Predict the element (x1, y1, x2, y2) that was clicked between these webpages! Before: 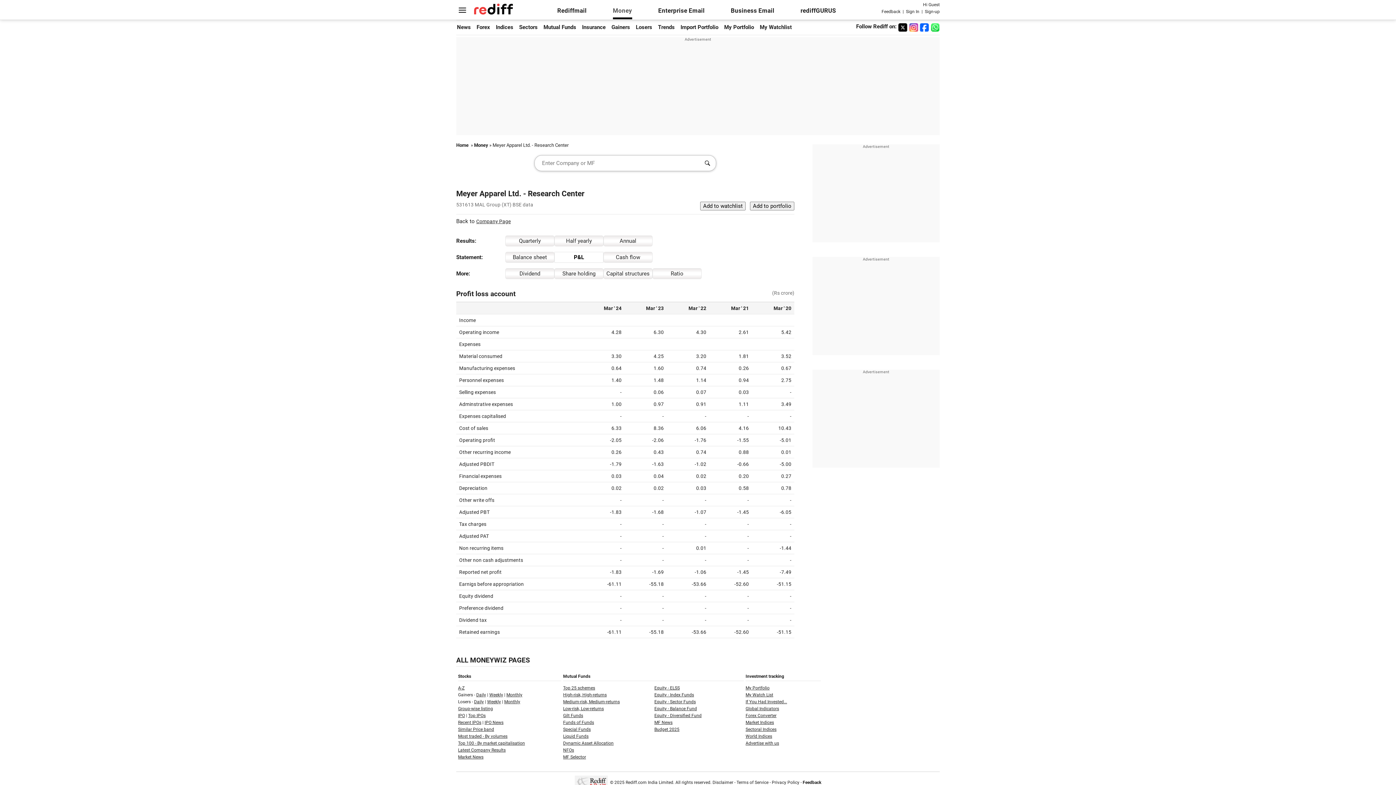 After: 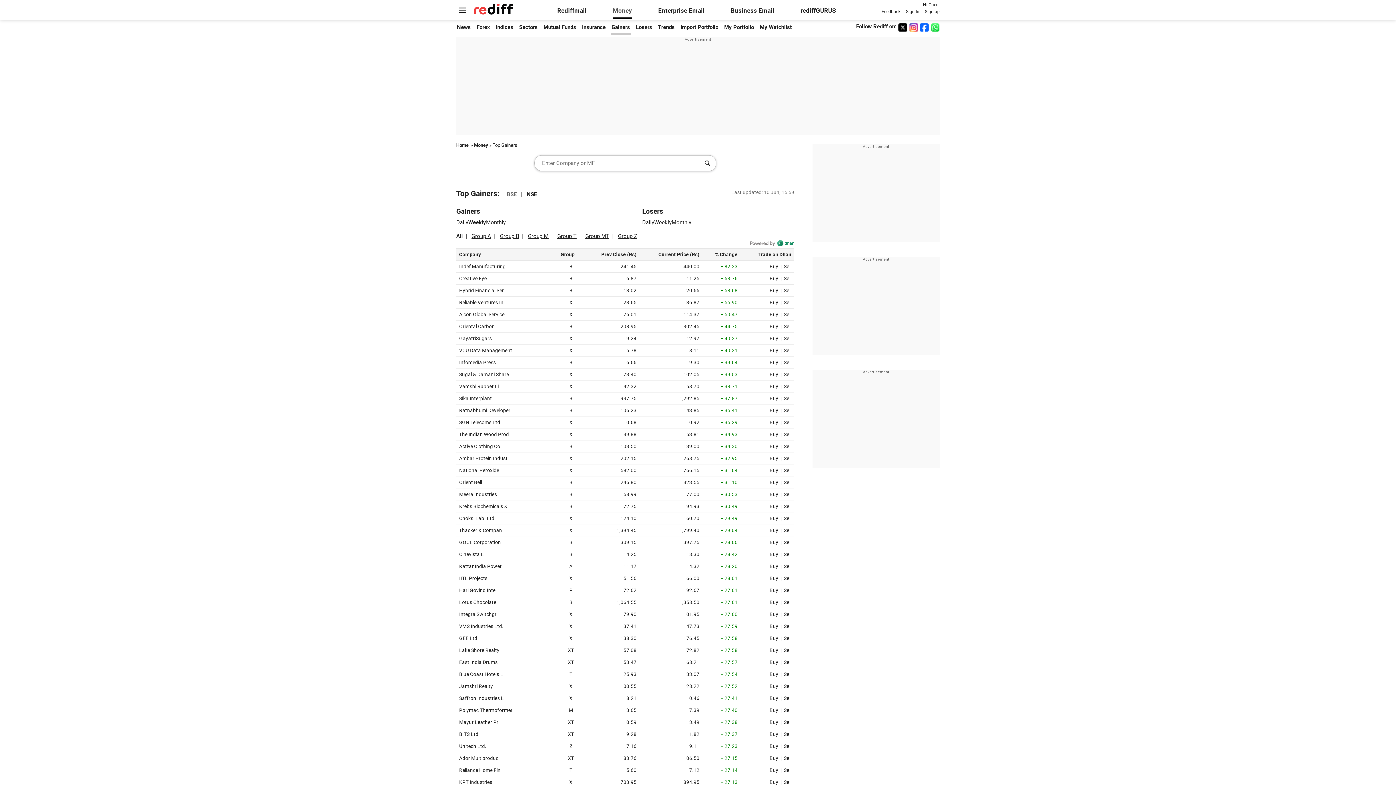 Action: label: Weekly bbox: (489, 692, 503, 697)